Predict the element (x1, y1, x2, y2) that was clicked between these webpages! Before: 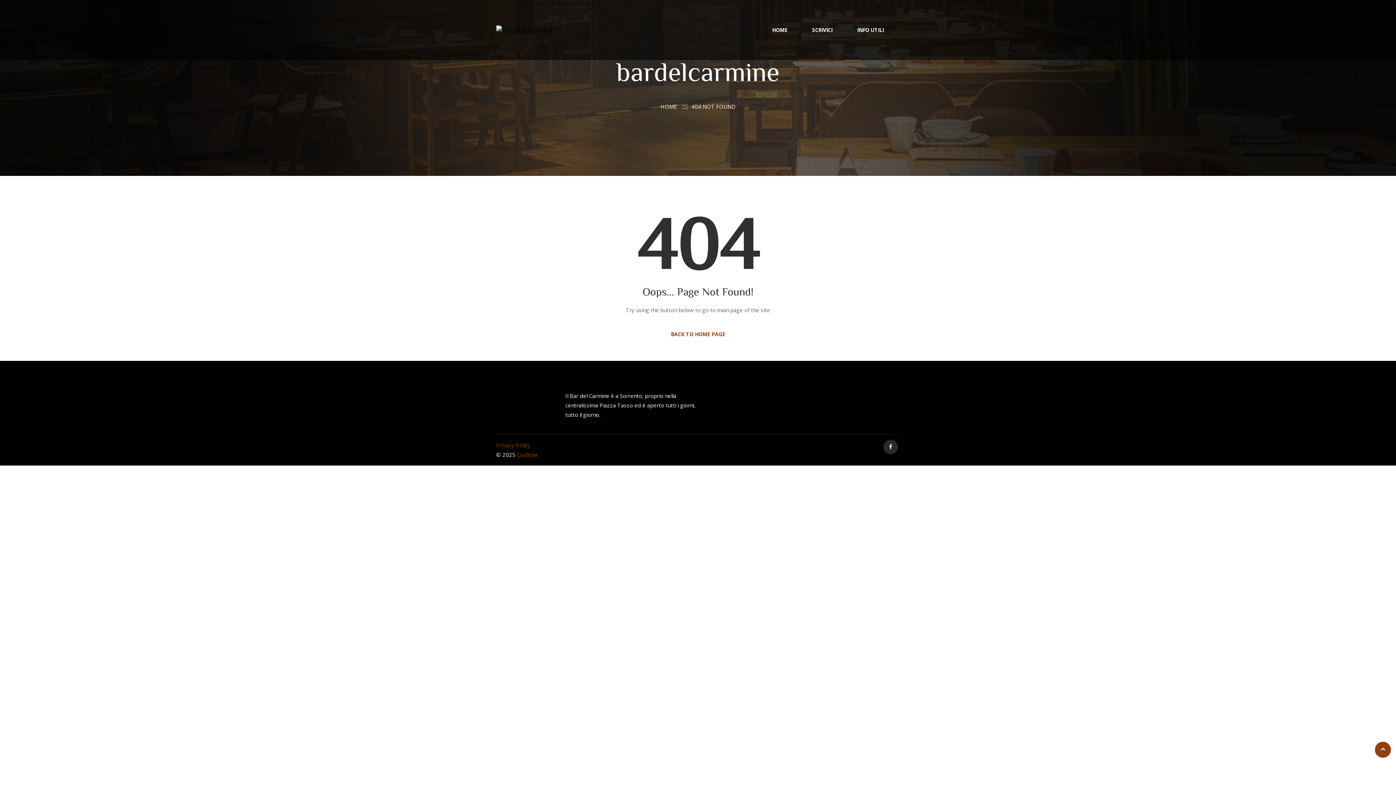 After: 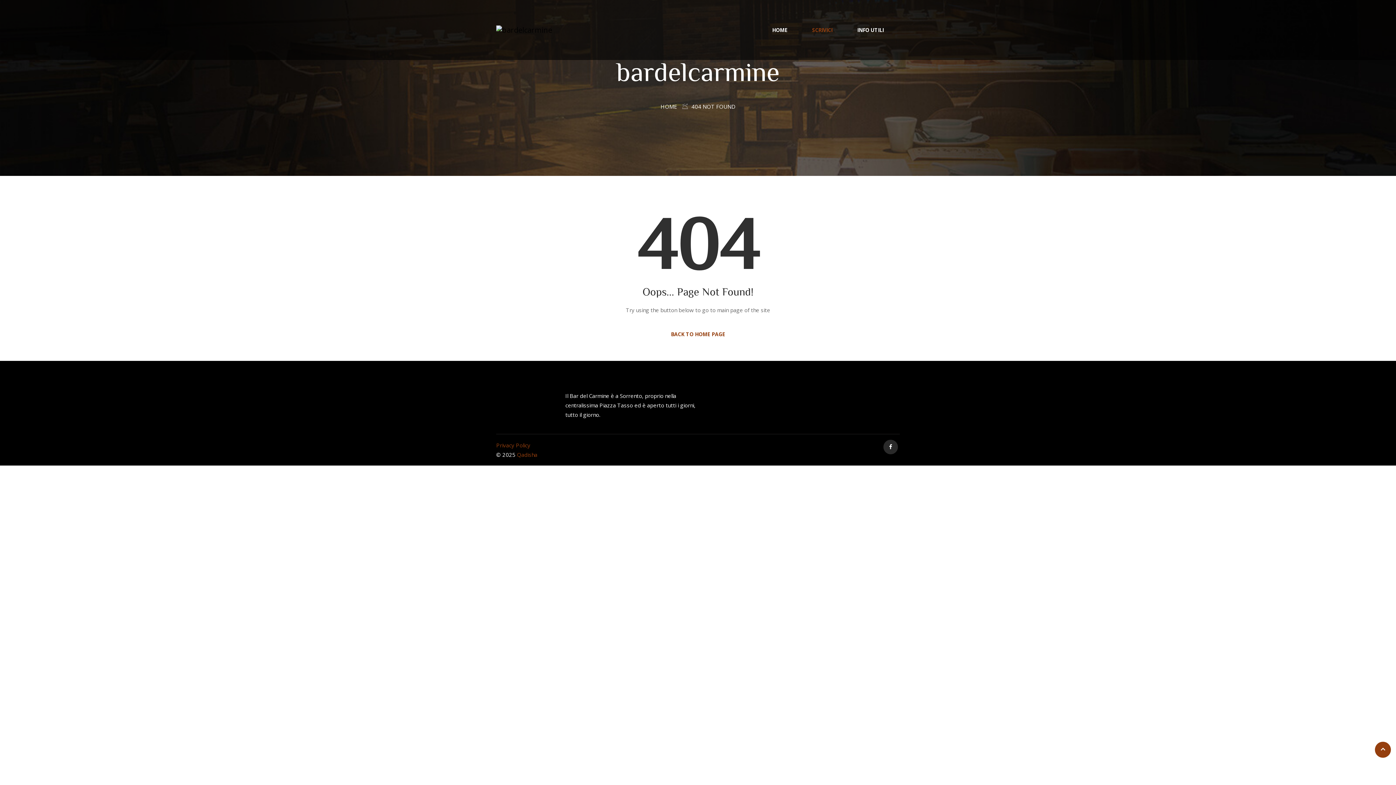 Action: bbox: (812, 12, 832, 47) label: SCRIVICI